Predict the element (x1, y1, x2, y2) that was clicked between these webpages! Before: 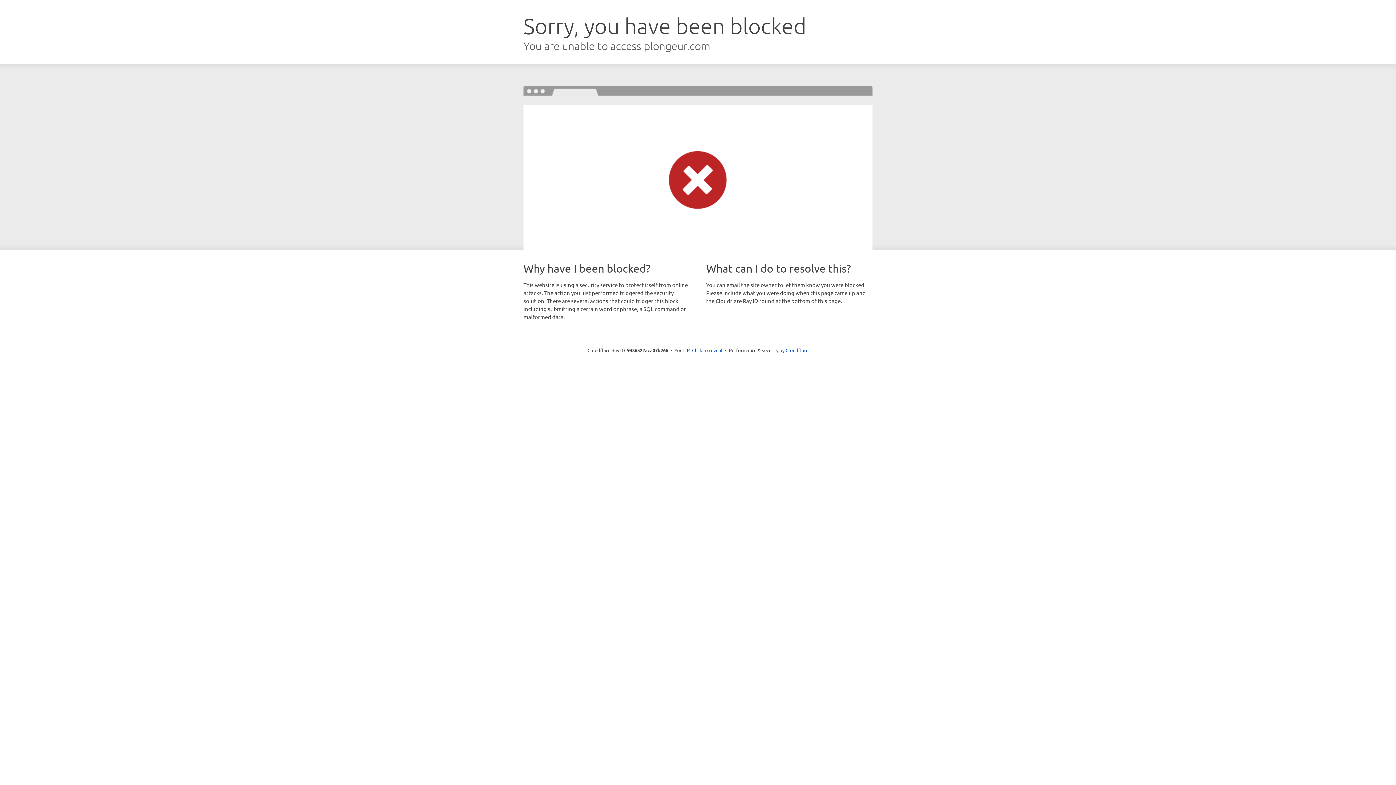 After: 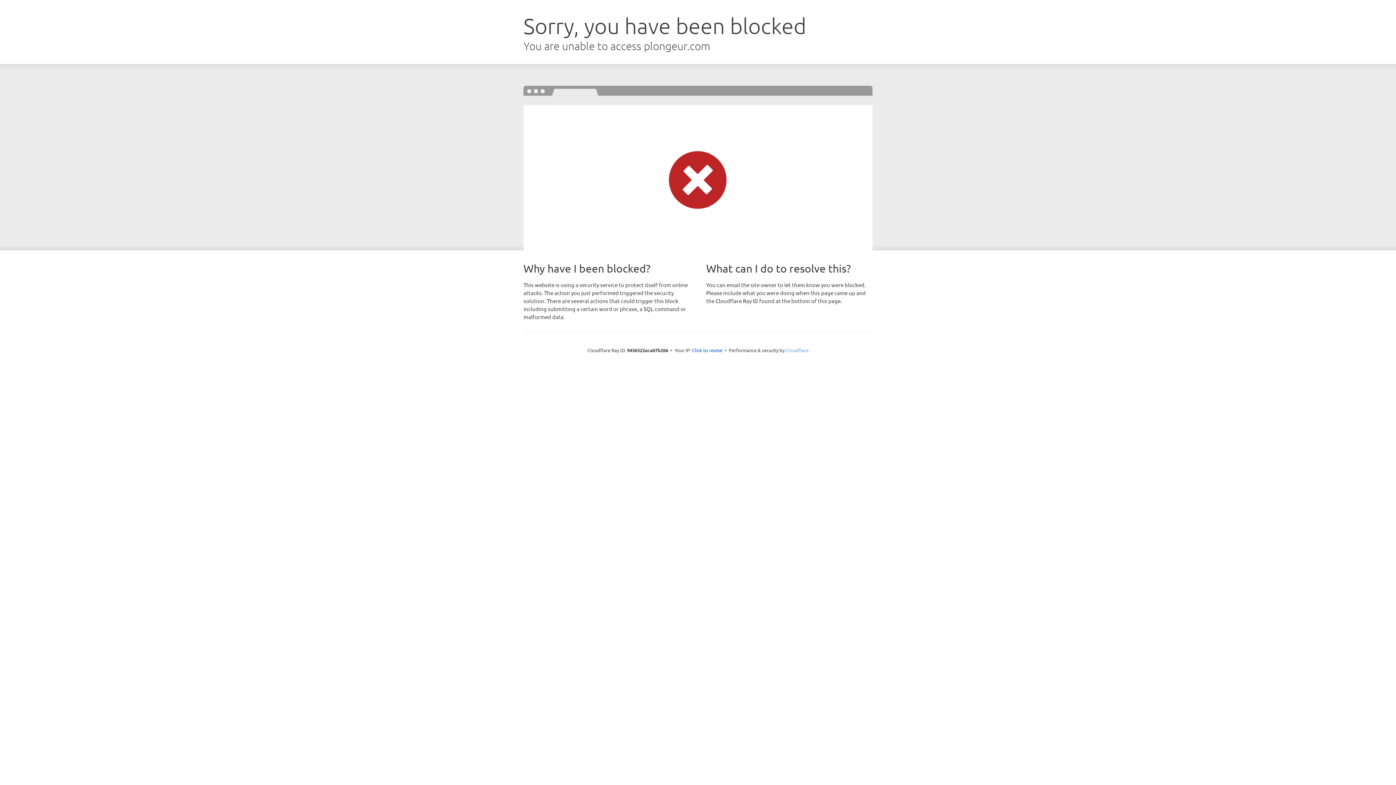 Action: bbox: (785, 347, 808, 353) label: Cloudflare